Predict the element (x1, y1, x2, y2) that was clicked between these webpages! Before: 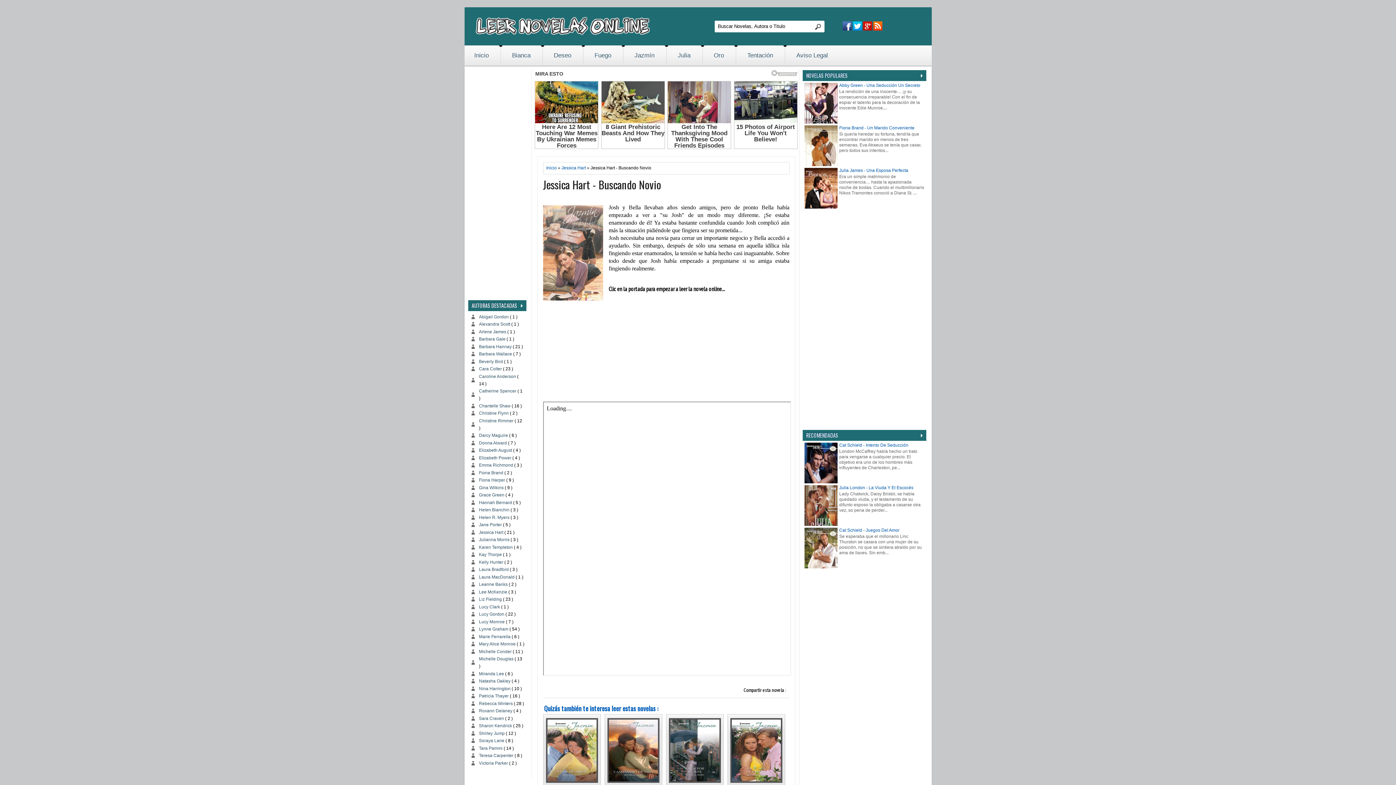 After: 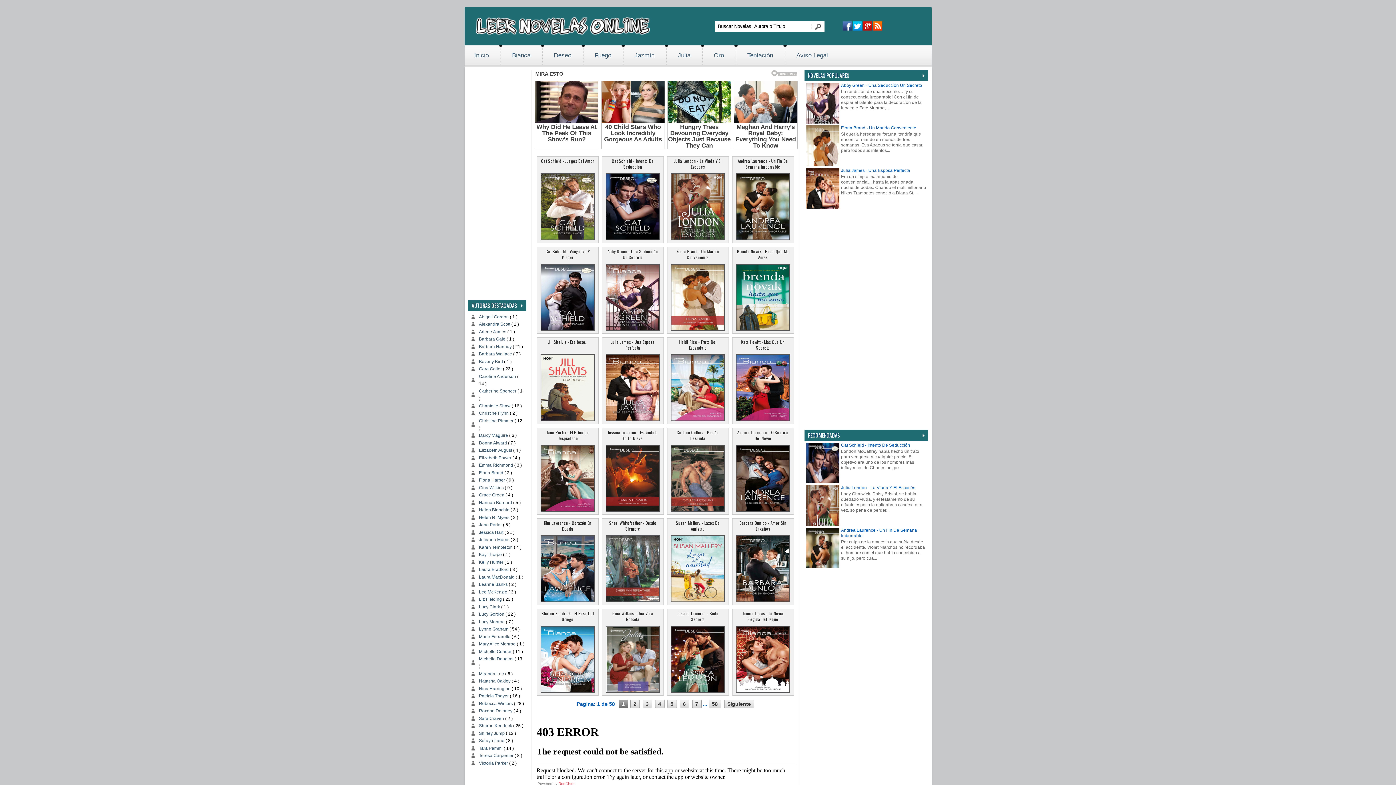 Action: bbox: (546, 165, 558, 170) label: Inicio 